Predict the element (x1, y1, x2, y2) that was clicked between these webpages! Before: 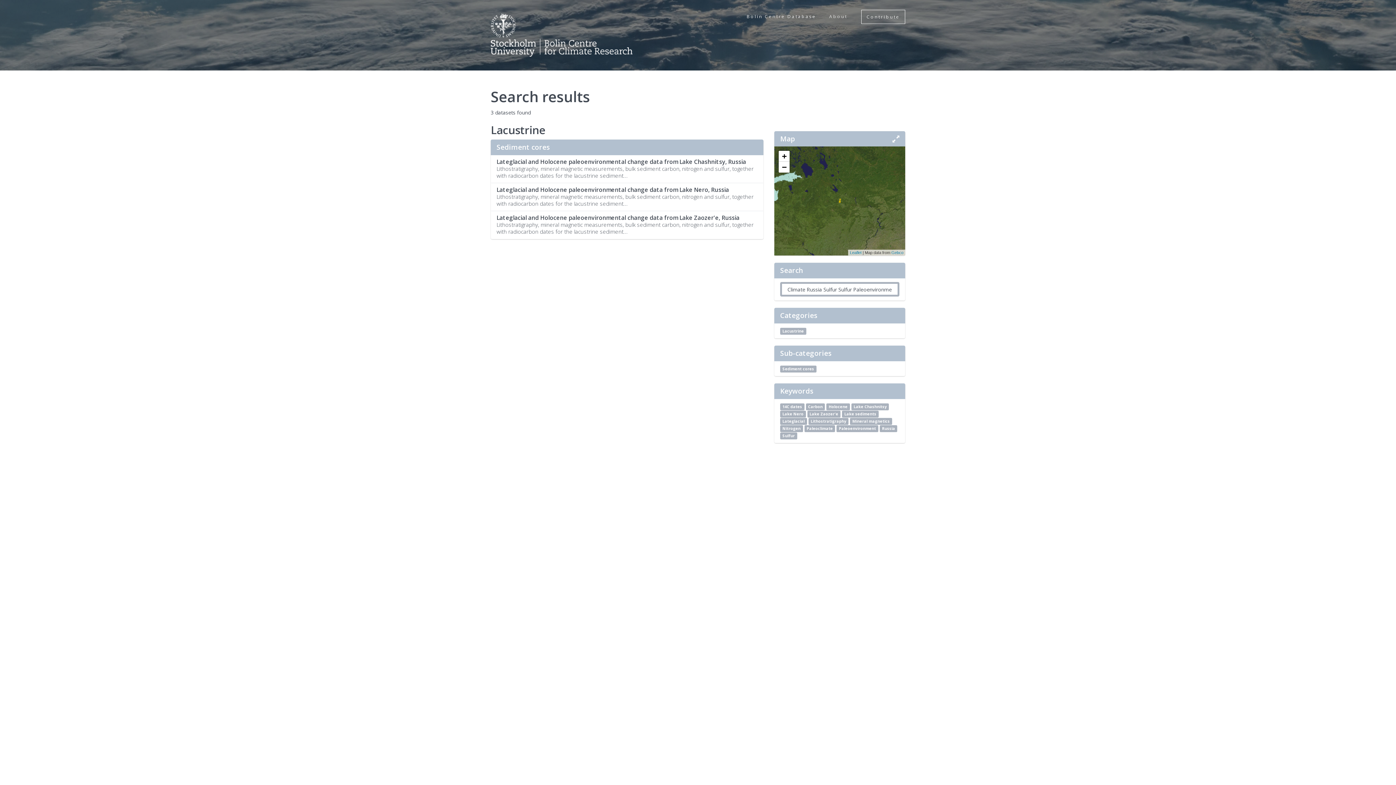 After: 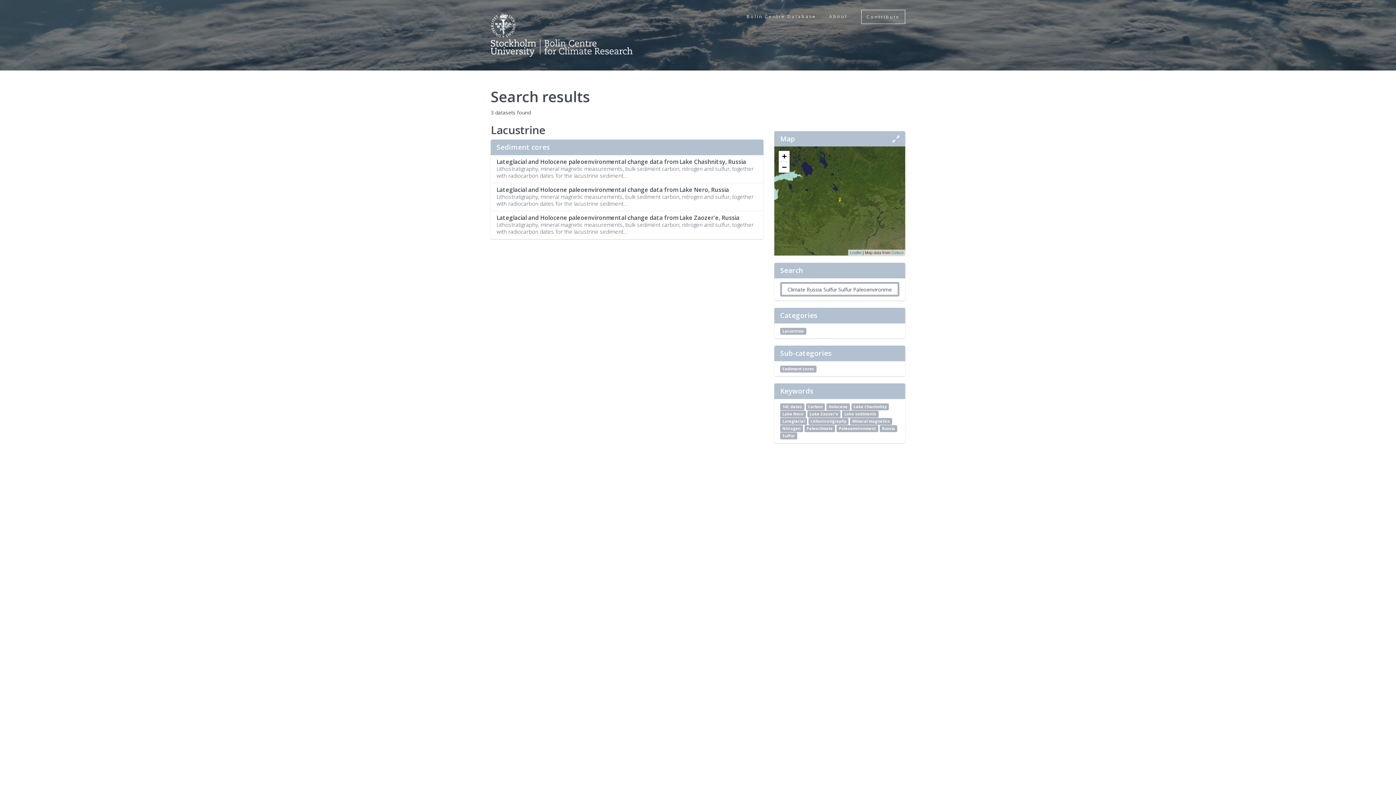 Action: bbox: (780, 418, 807, 425) label: Lateglacial